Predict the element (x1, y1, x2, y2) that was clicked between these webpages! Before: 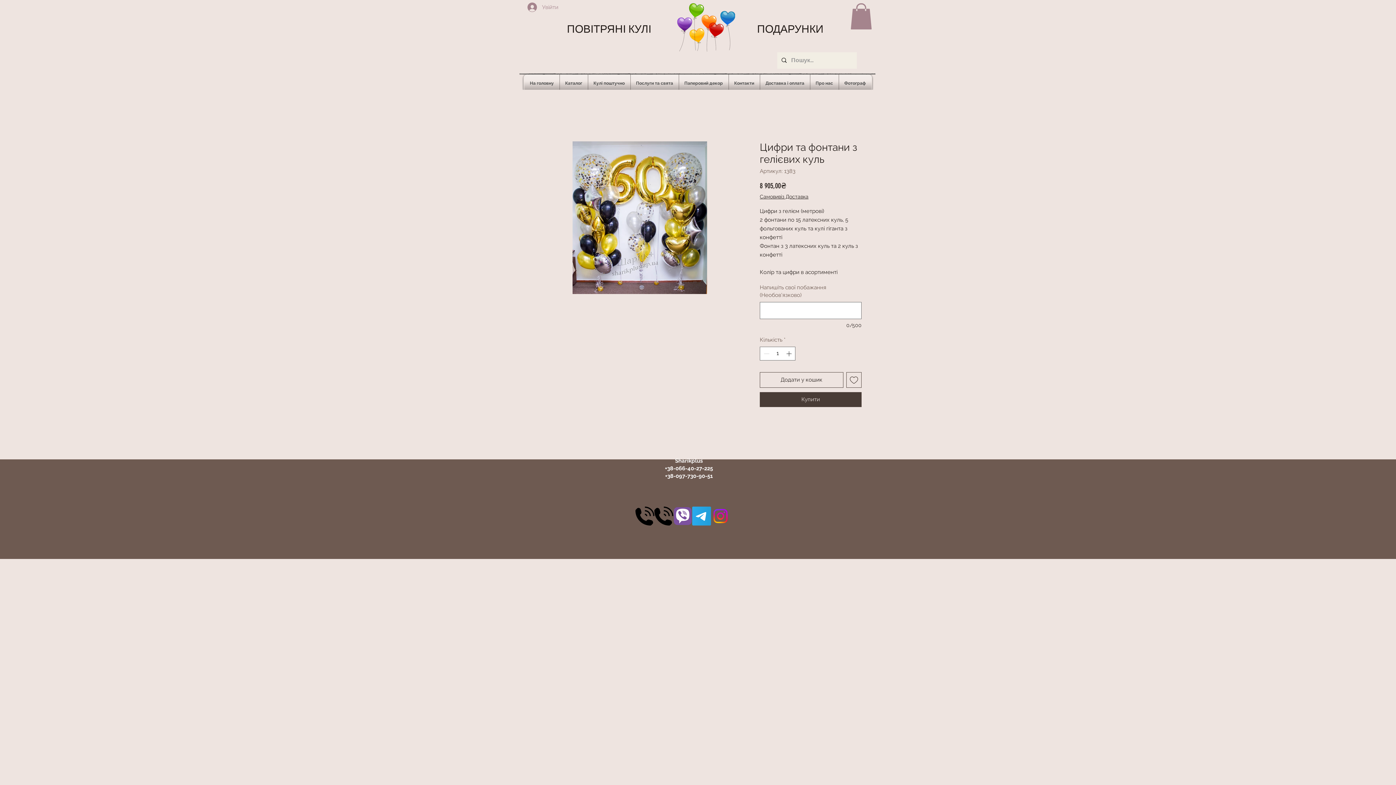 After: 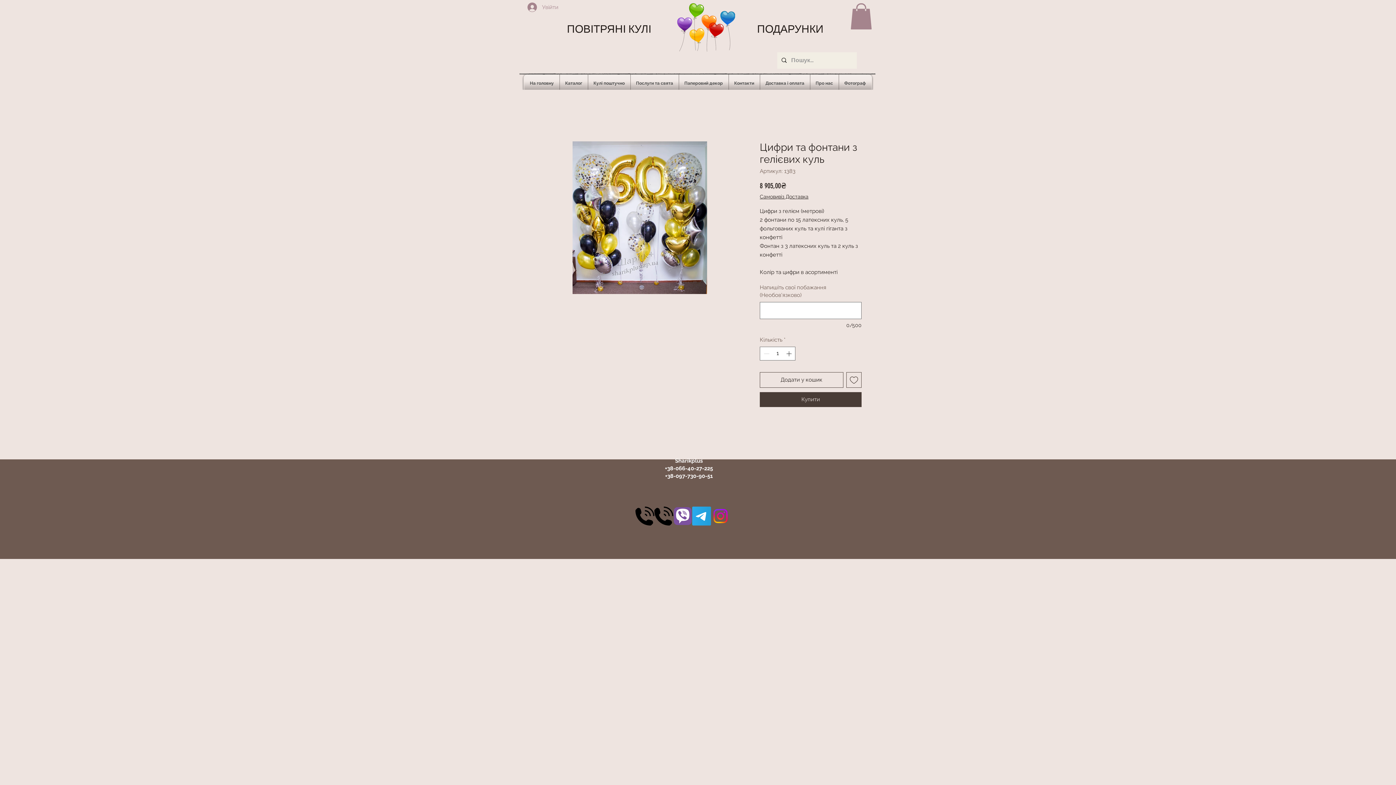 Action: bbox: (673, 506, 692, 525) label: 31